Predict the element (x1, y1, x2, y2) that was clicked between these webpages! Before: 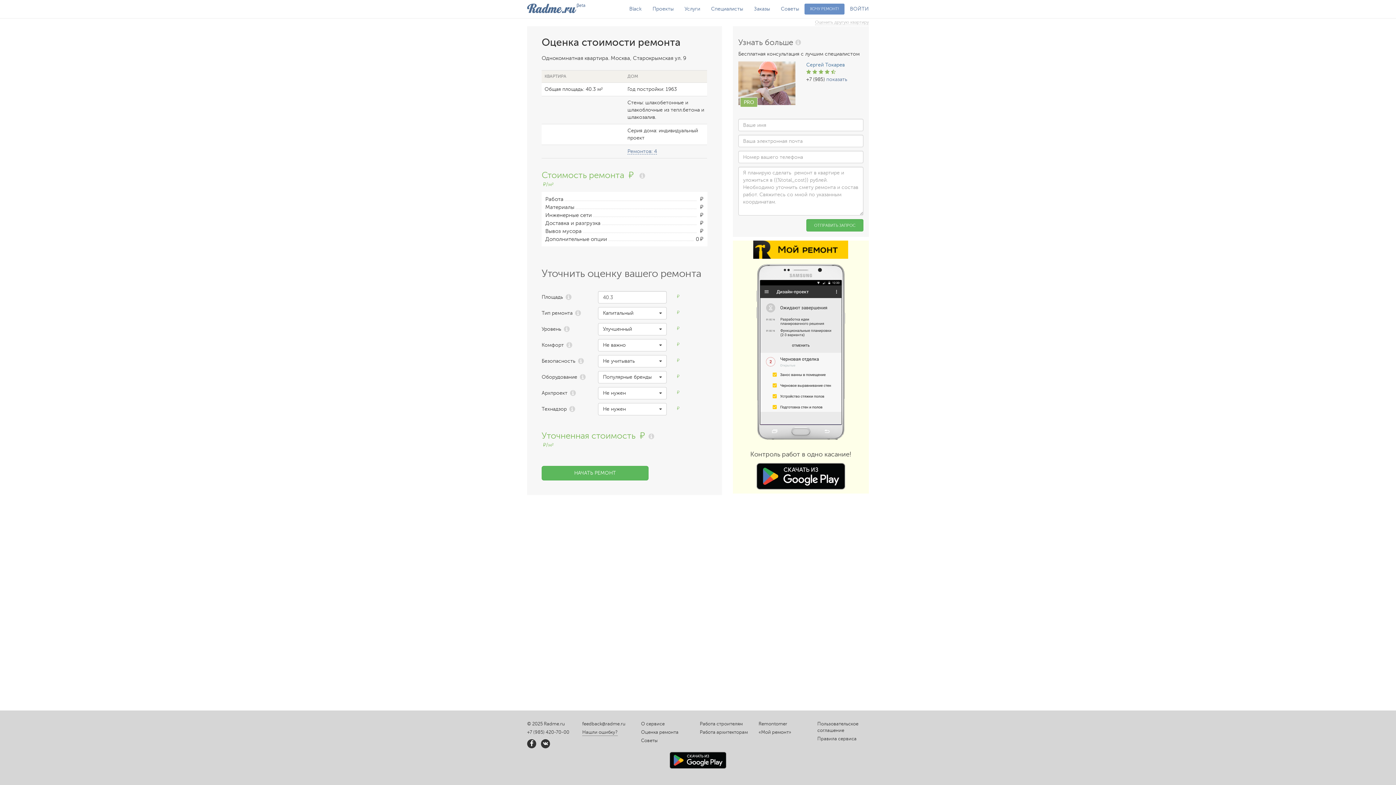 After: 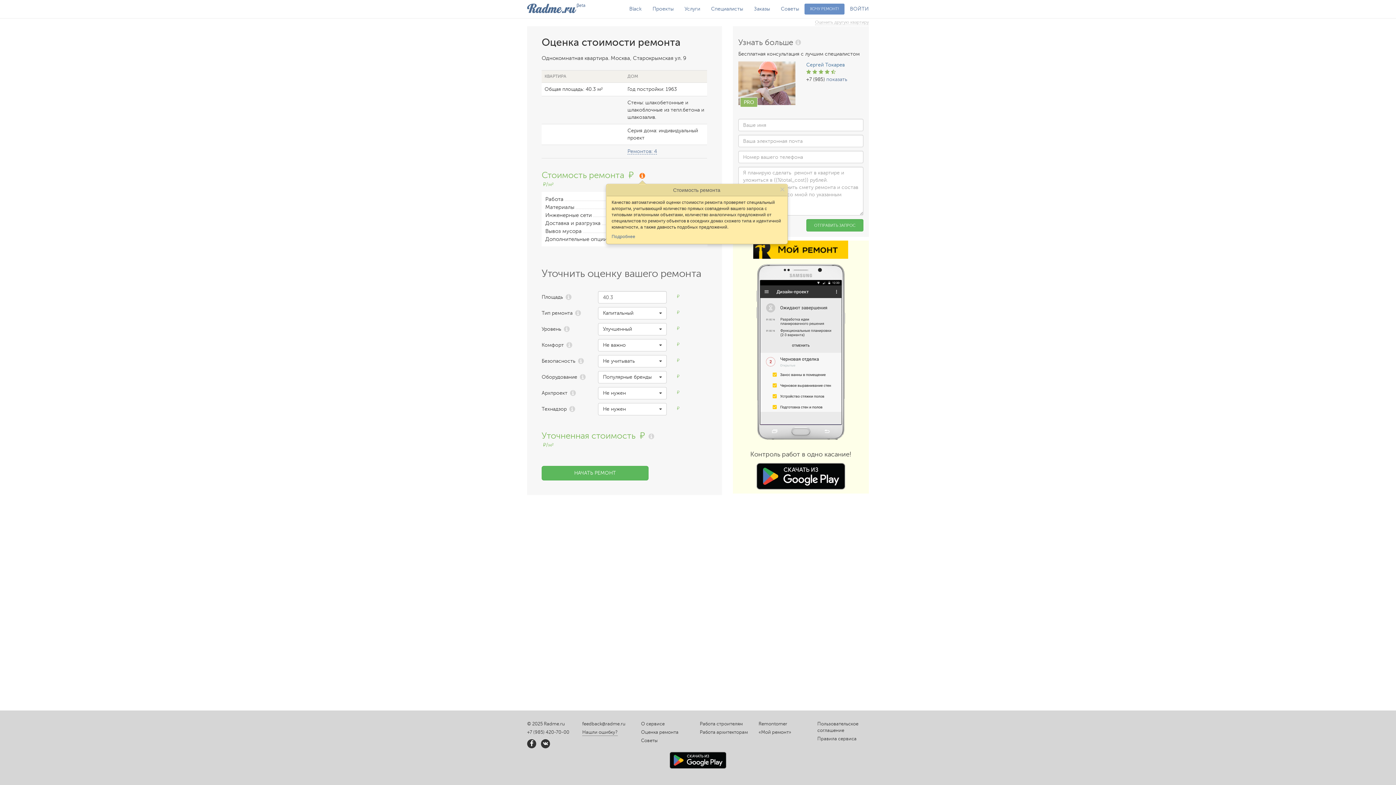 Action: bbox: (639, 173, 645, 178)